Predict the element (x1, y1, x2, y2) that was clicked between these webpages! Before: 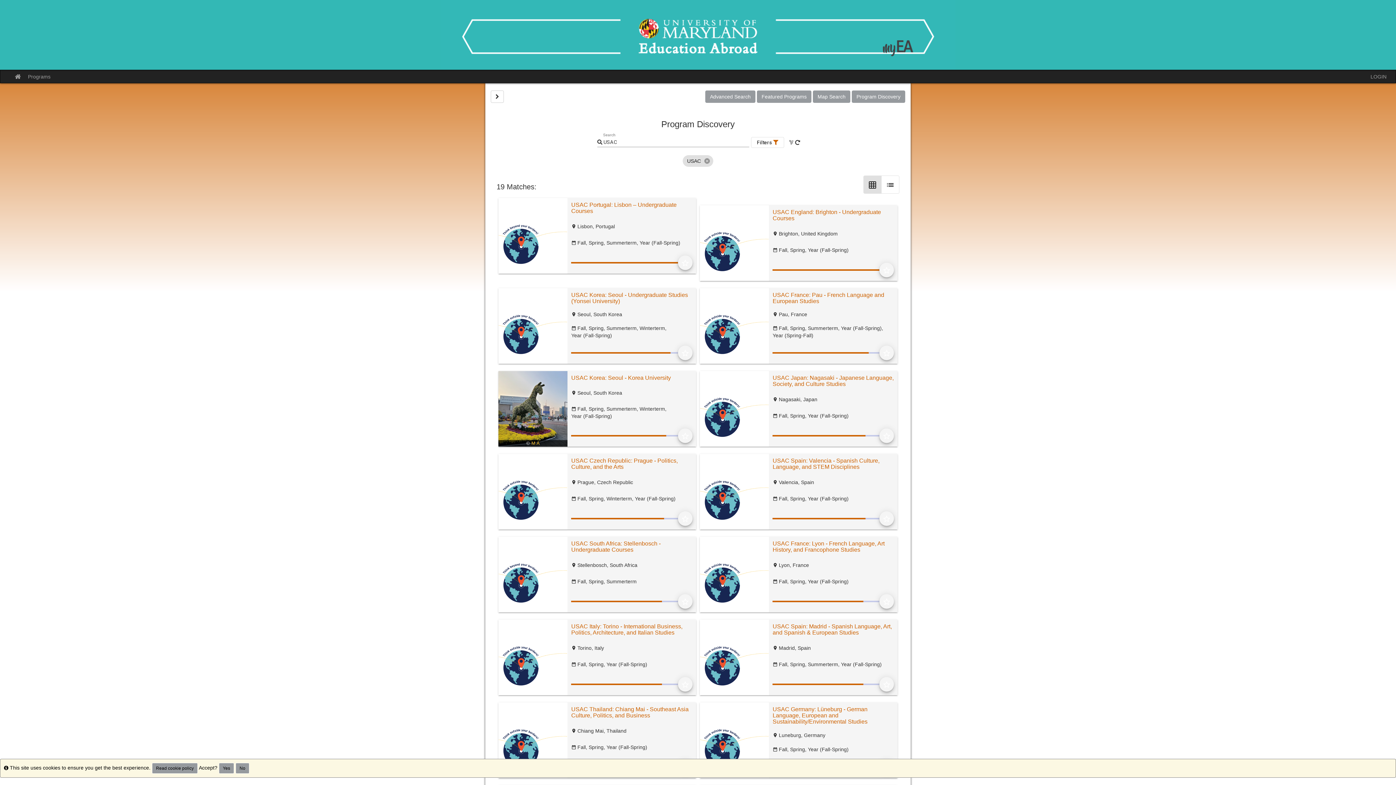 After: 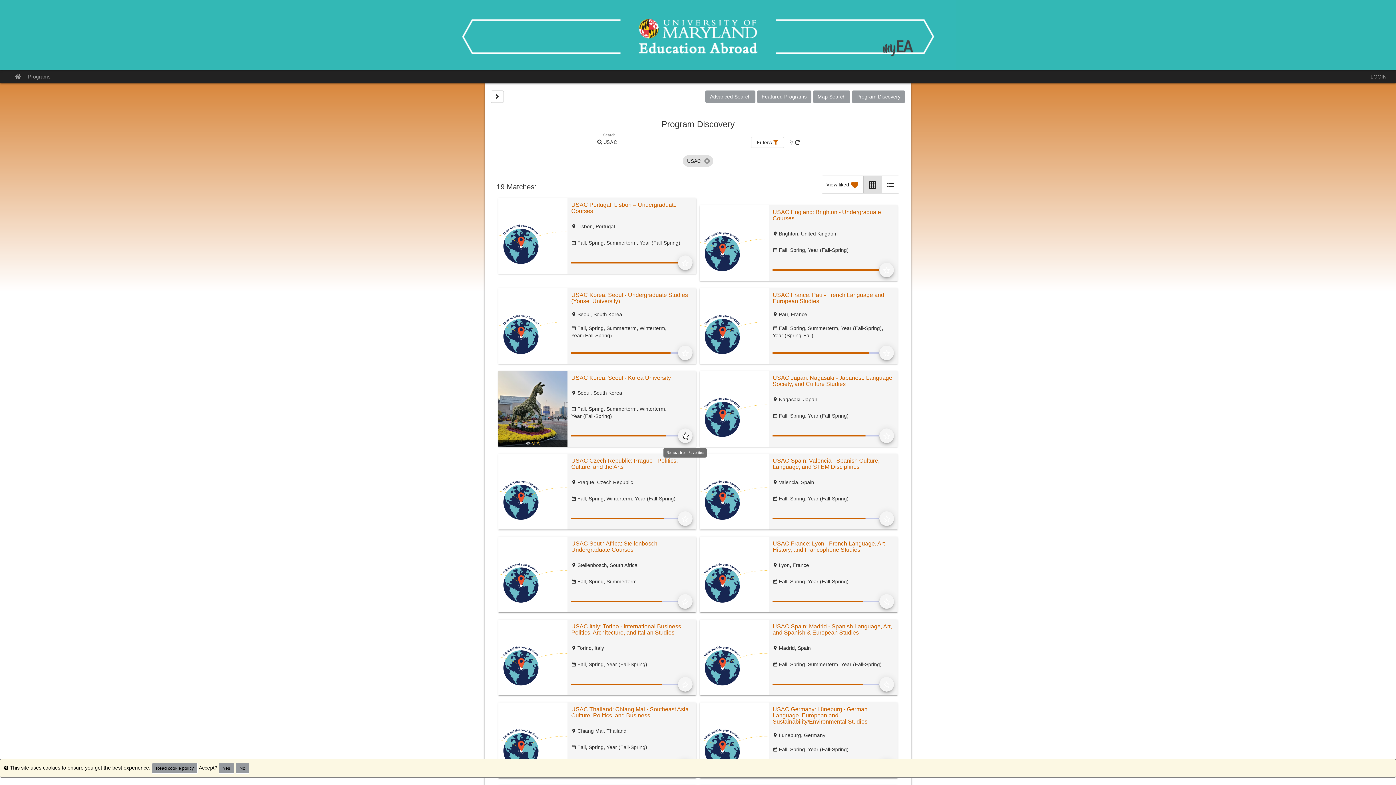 Action: label: Add to Favorites bbox: (678, 428, 692, 443)